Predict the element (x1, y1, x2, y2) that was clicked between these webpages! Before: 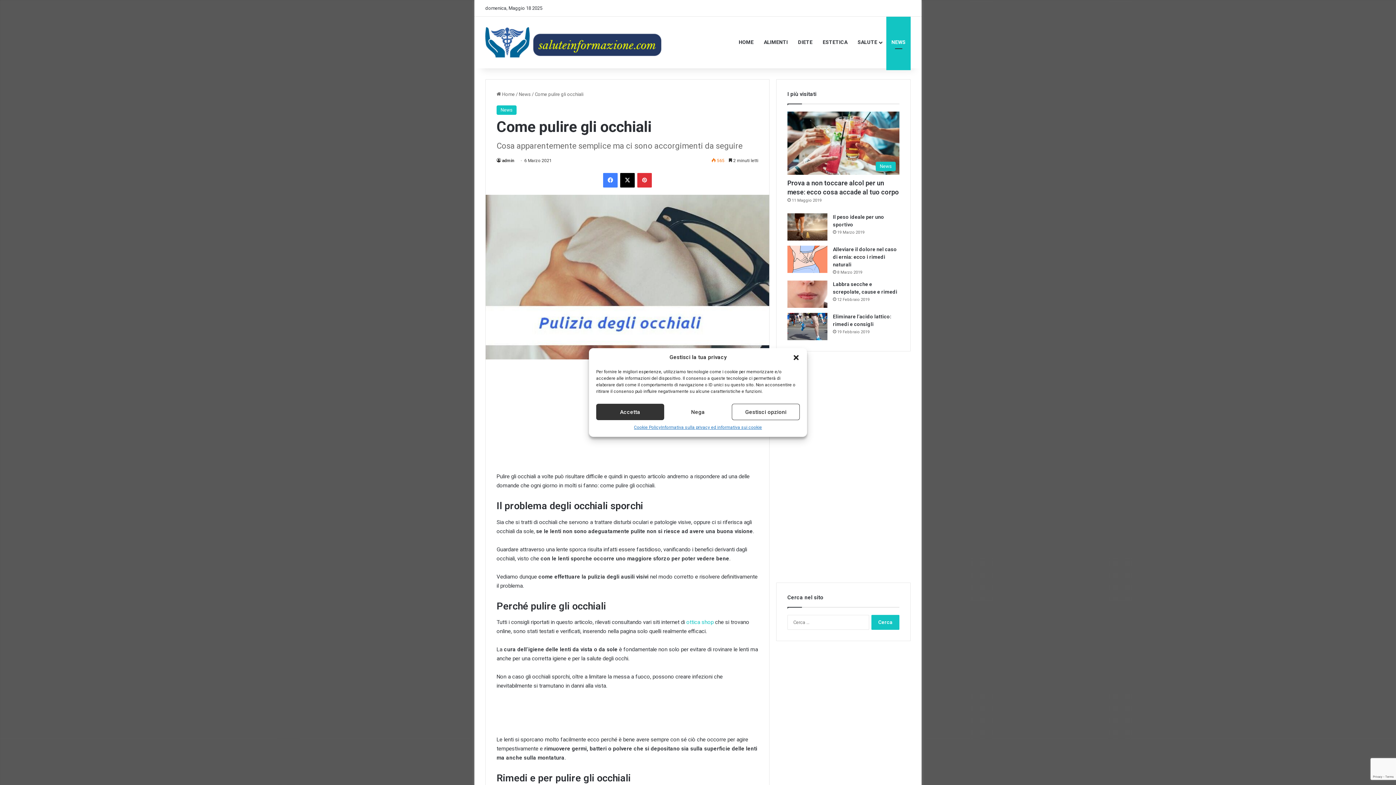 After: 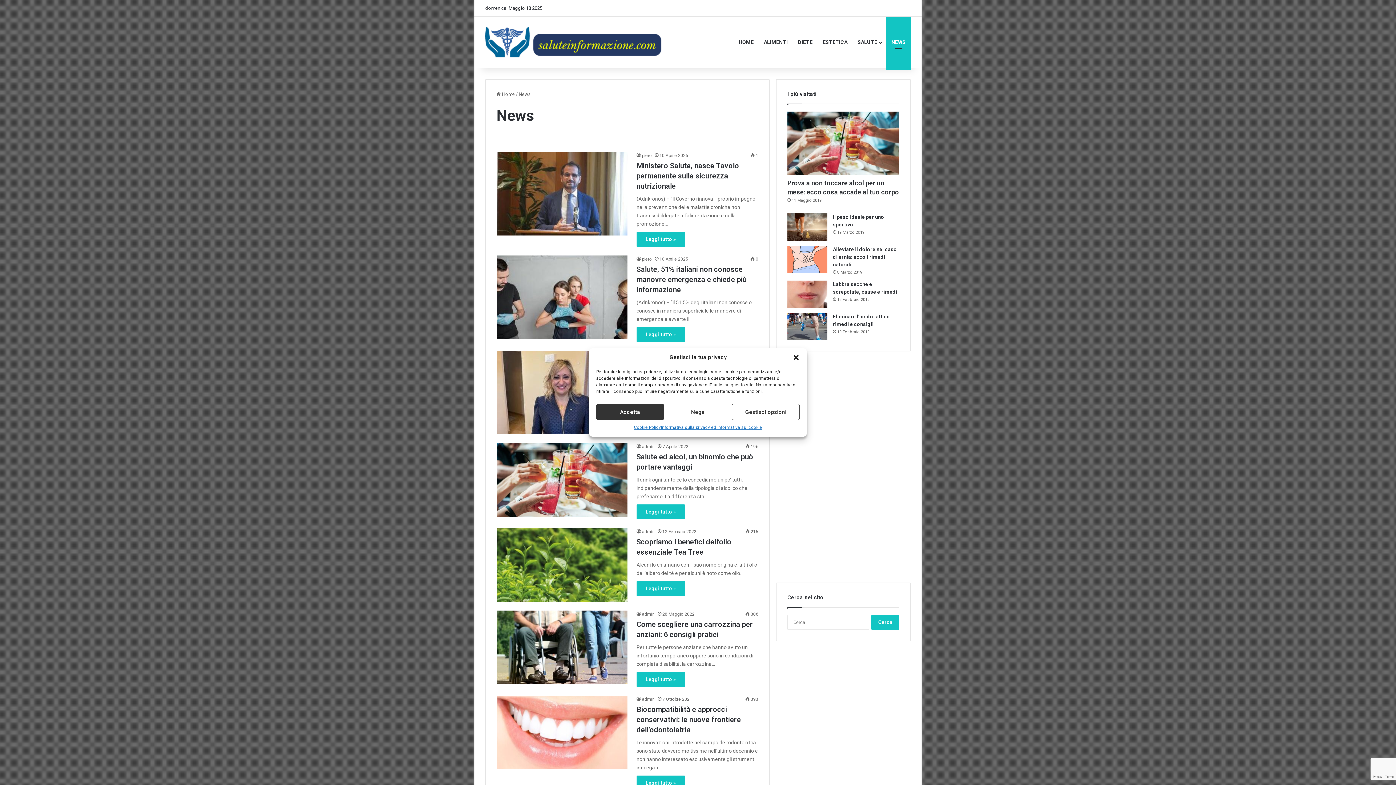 Action: bbox: (886, 16, 910, 68) label: NEWS